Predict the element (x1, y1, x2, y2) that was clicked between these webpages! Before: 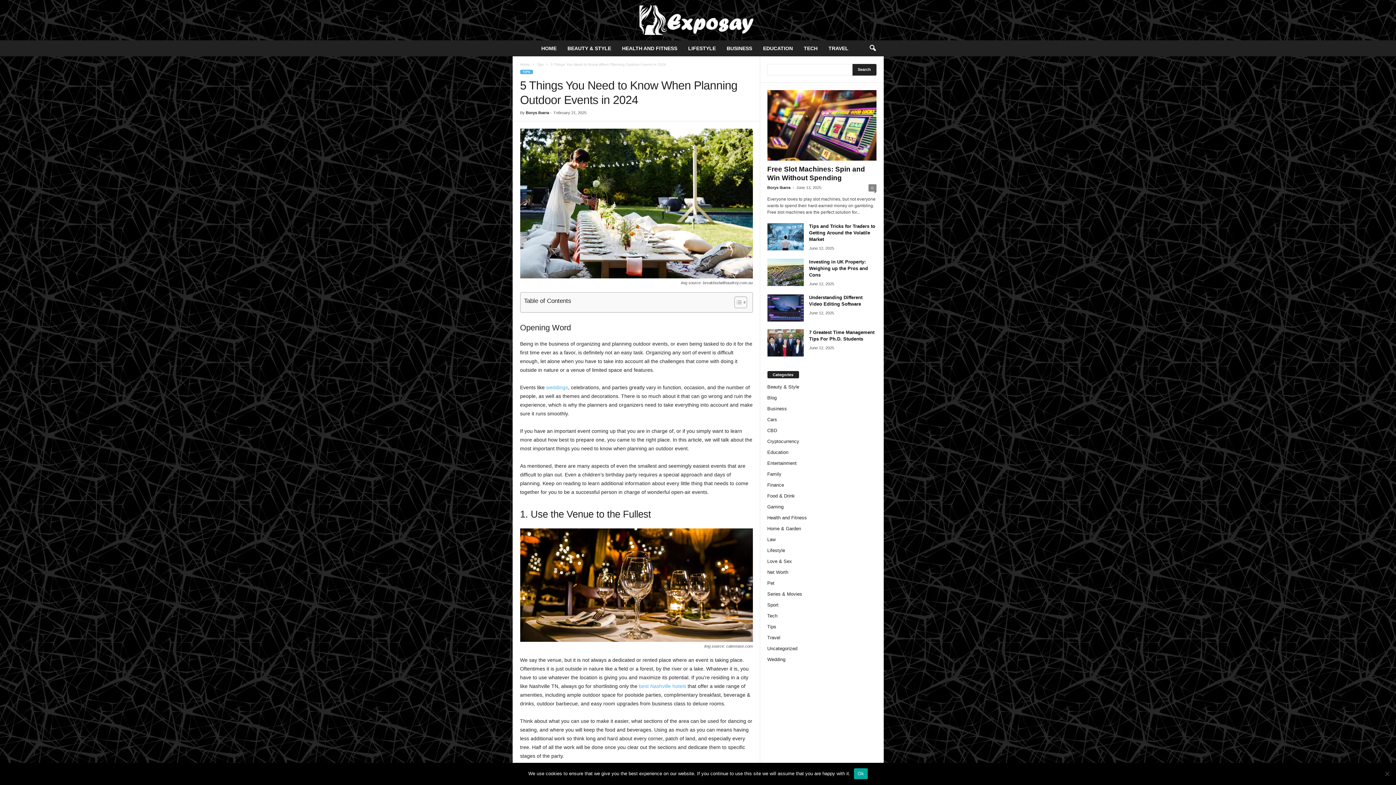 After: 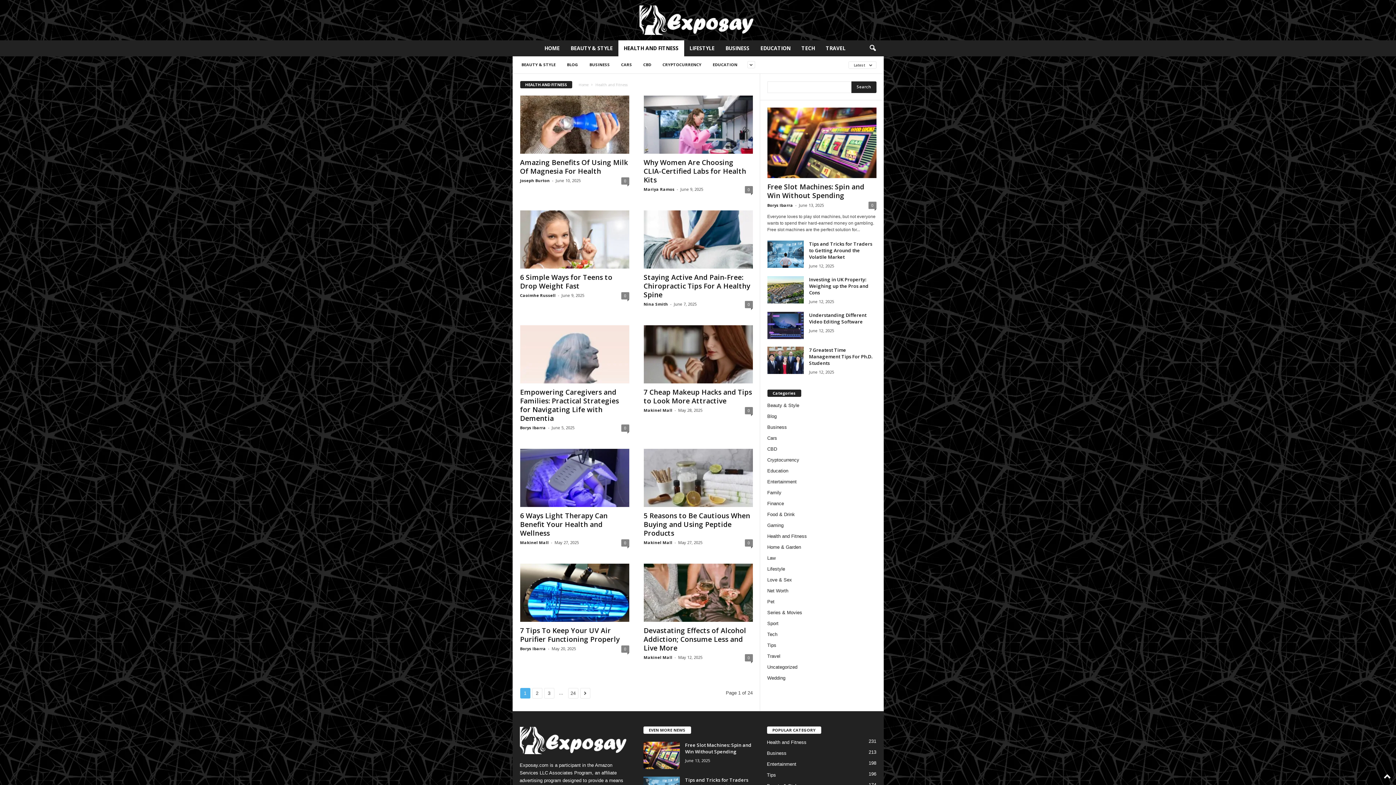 Action: bbox: (616, 40, 682, 56) label: HEALTH AND FITNESS